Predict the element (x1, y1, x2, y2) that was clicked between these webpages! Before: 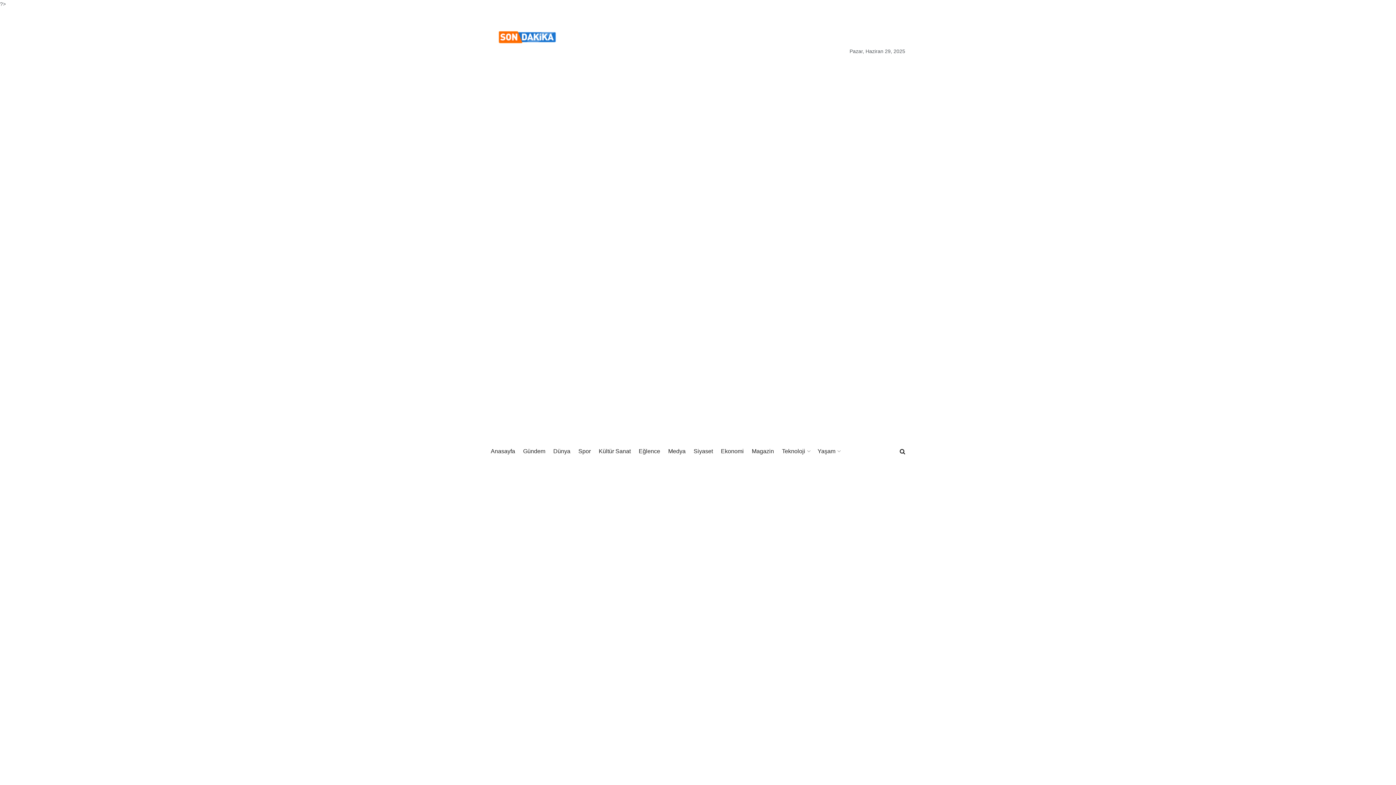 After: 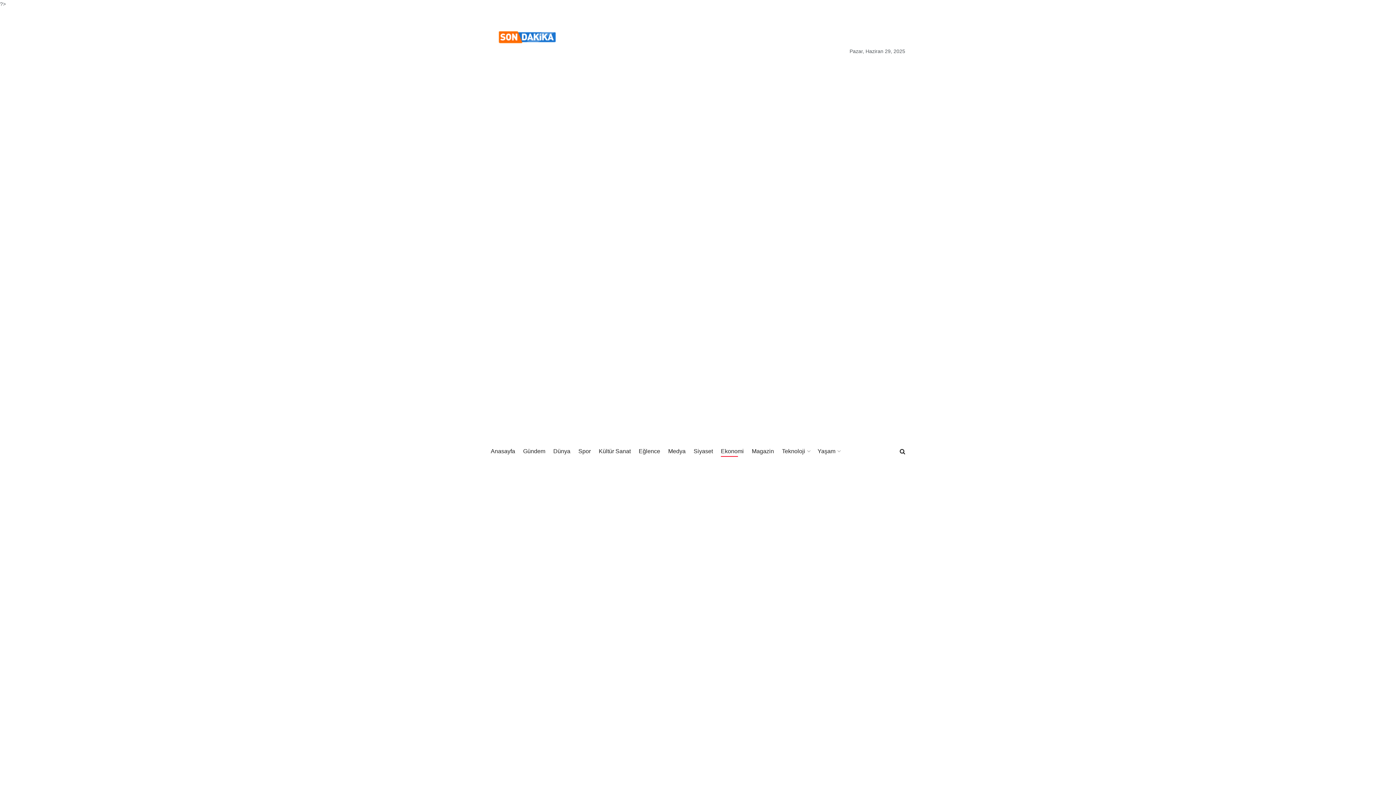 Action: label: Ekonomi bbox: (721, 446, 744, 457)